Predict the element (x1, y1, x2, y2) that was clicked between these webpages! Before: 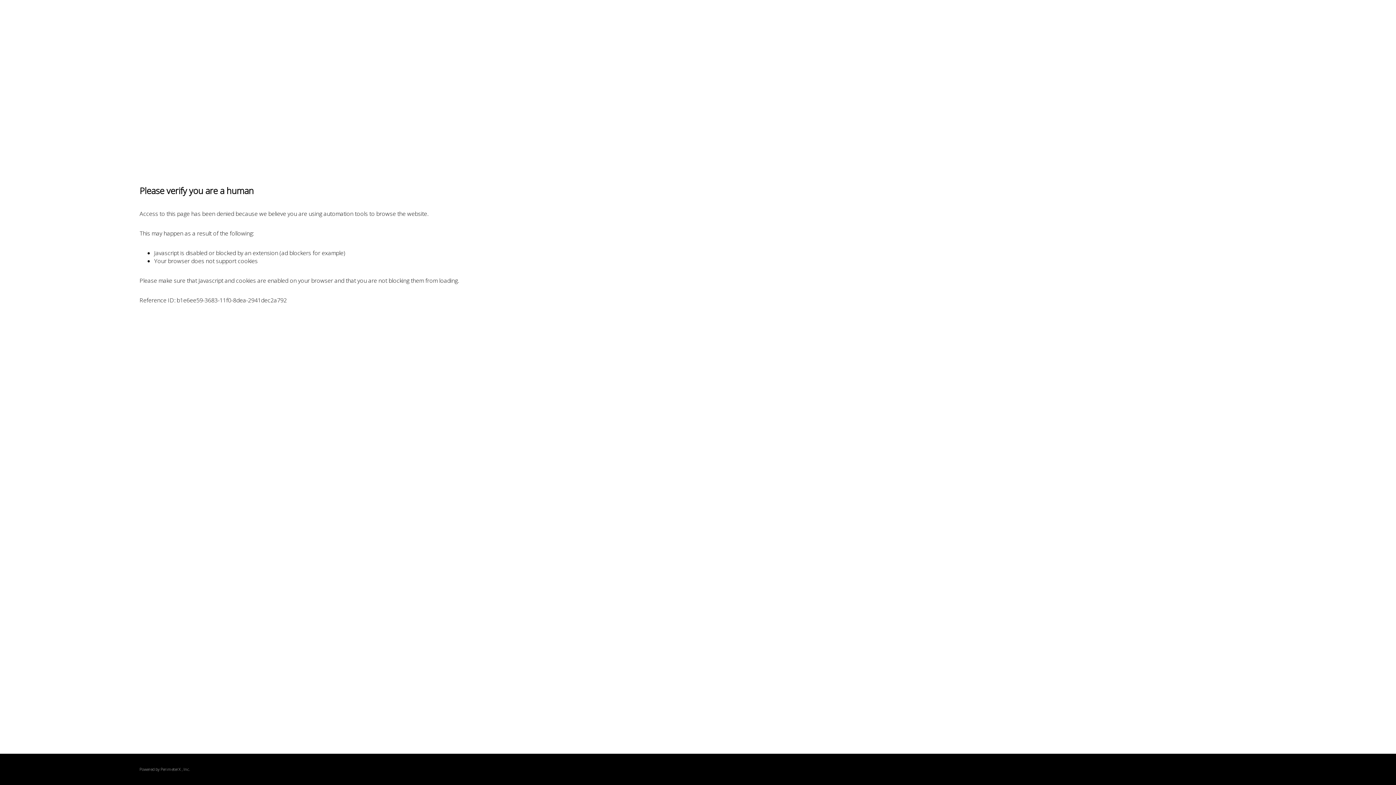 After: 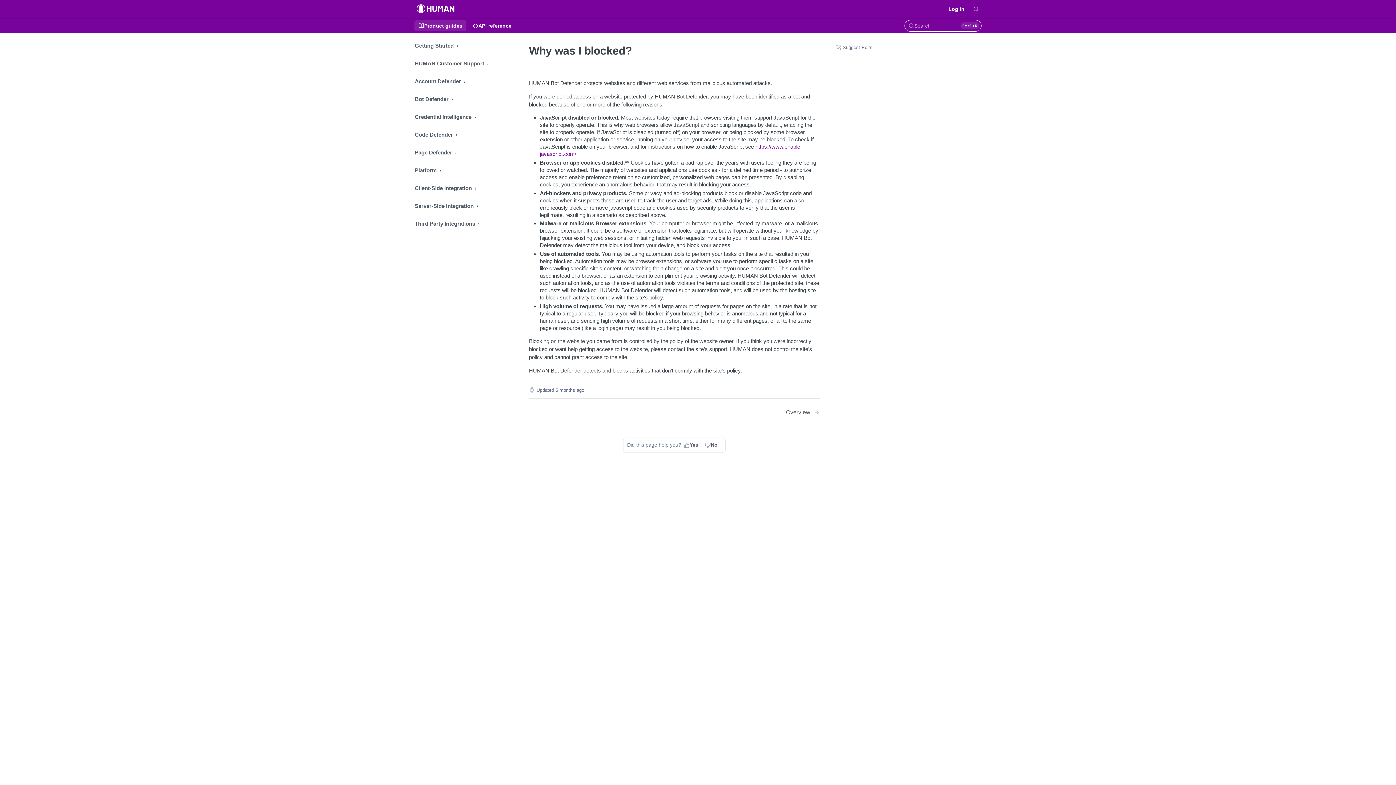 Action: bbox: (160, 767, 180, 772) label: PerimeterX